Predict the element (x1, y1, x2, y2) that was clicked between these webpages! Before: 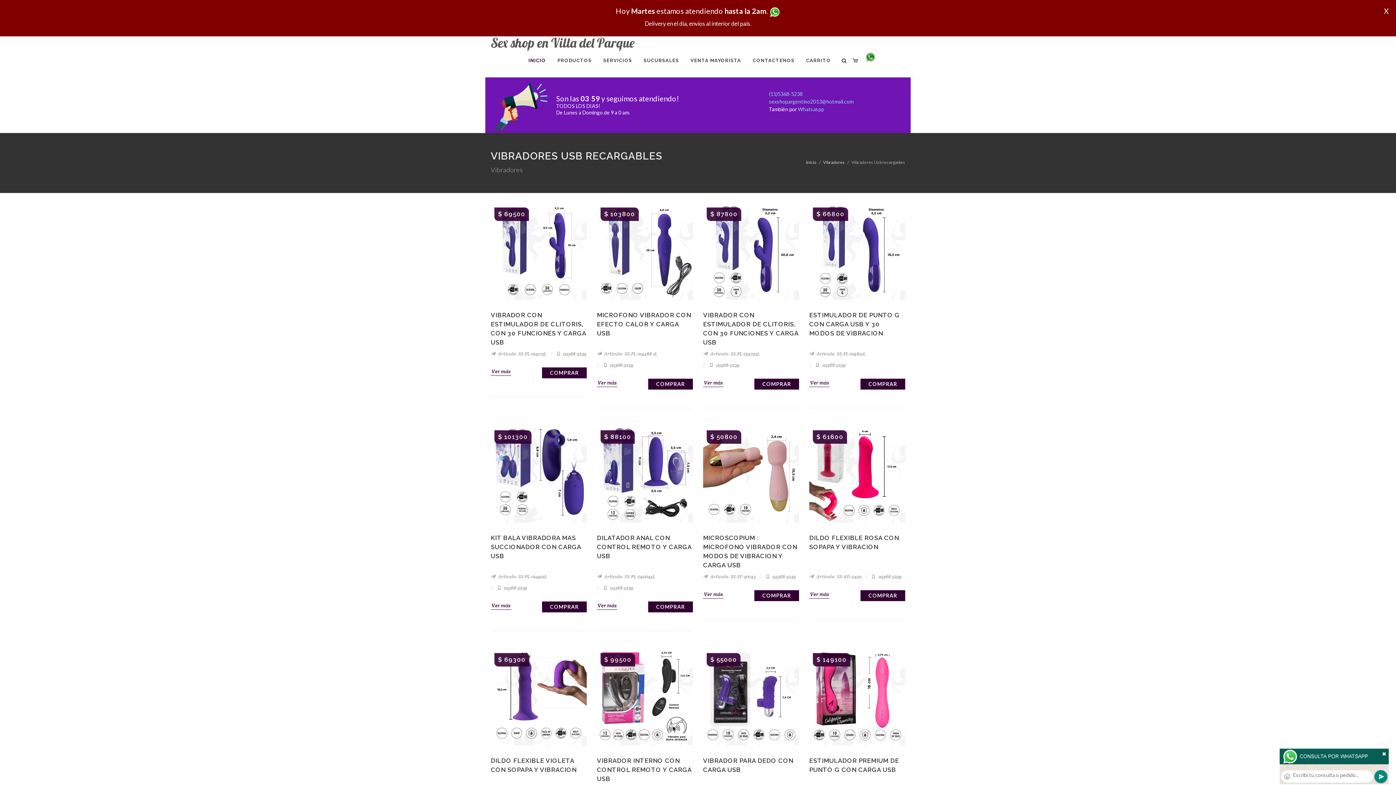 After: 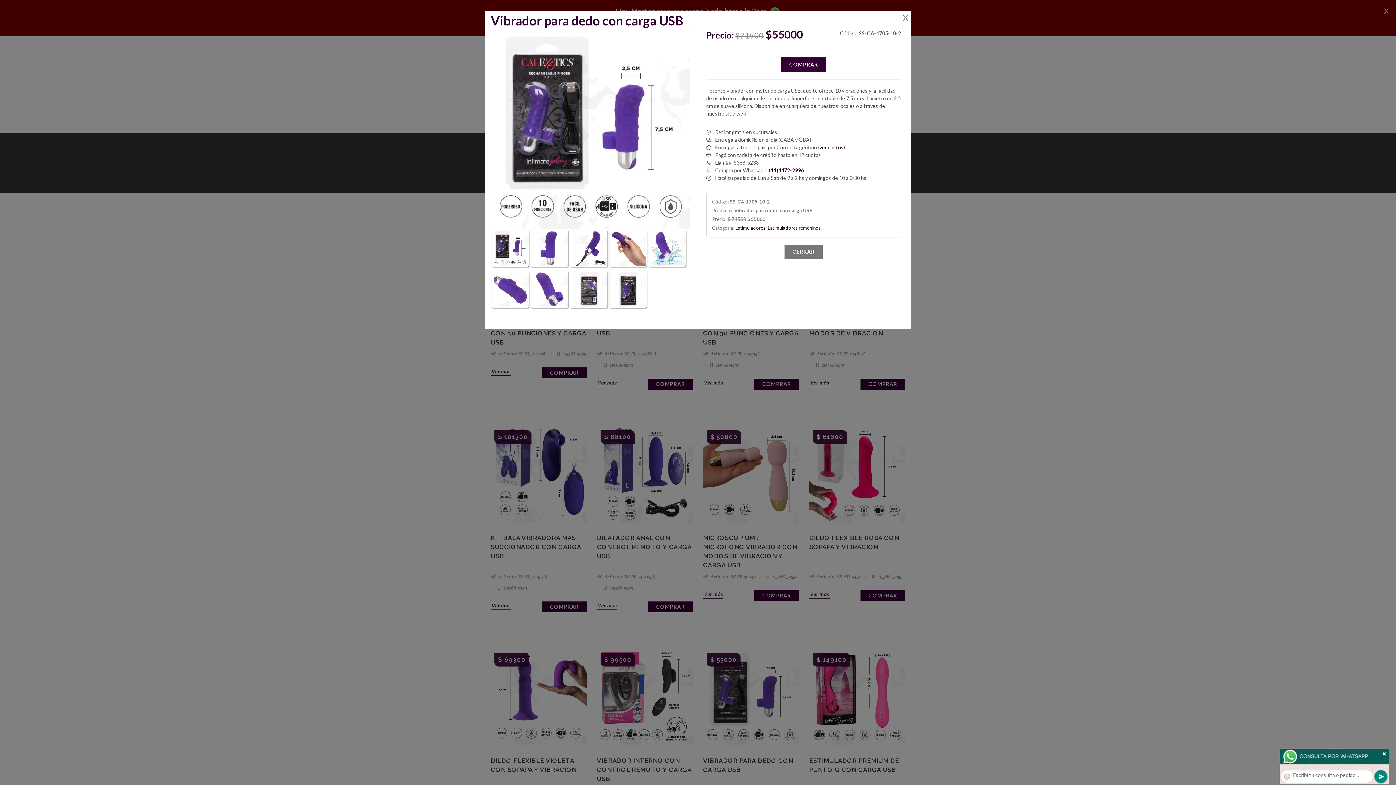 Action: bbox: (703, 649, 799, 745)